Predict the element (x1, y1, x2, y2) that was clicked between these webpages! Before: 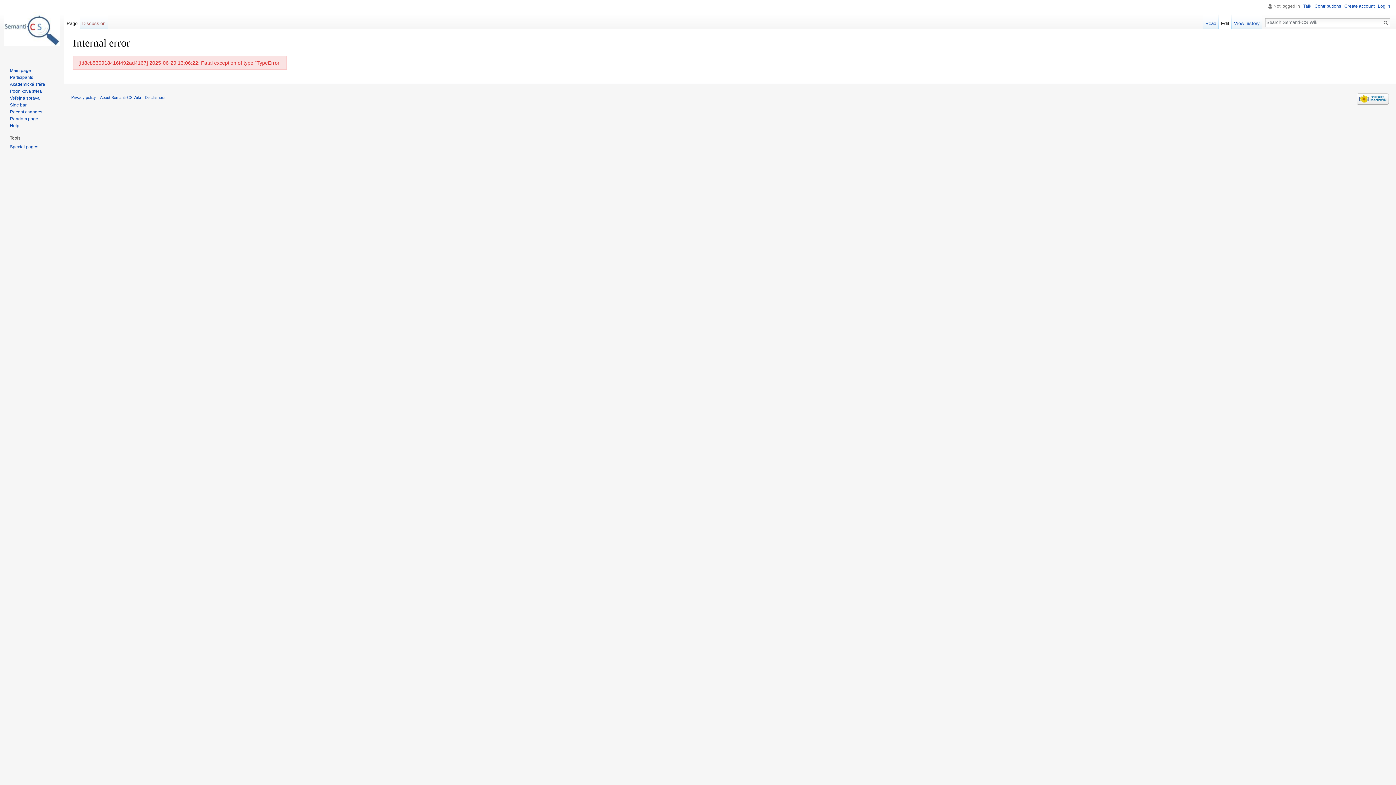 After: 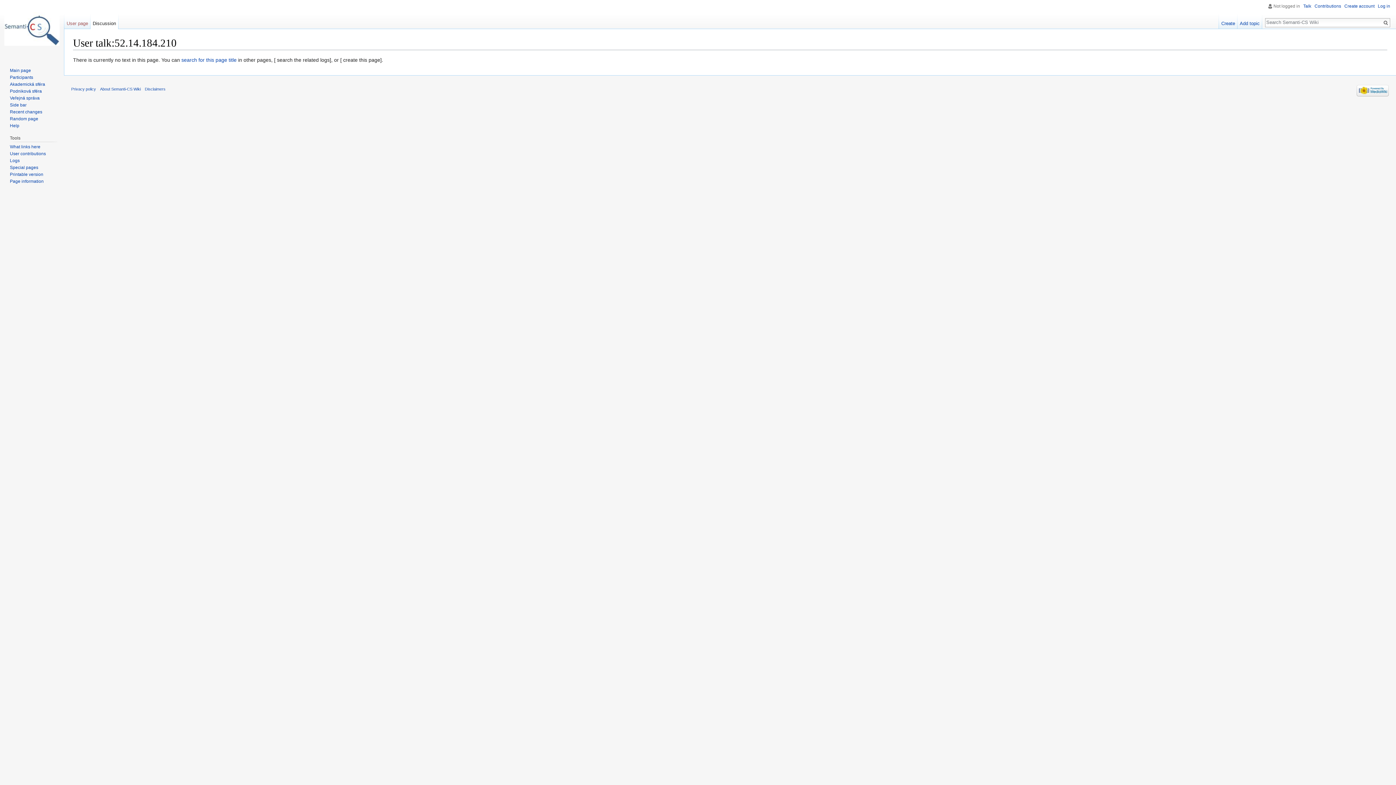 Action: label: Talk bbox: (1303, 3, 1311, 8)